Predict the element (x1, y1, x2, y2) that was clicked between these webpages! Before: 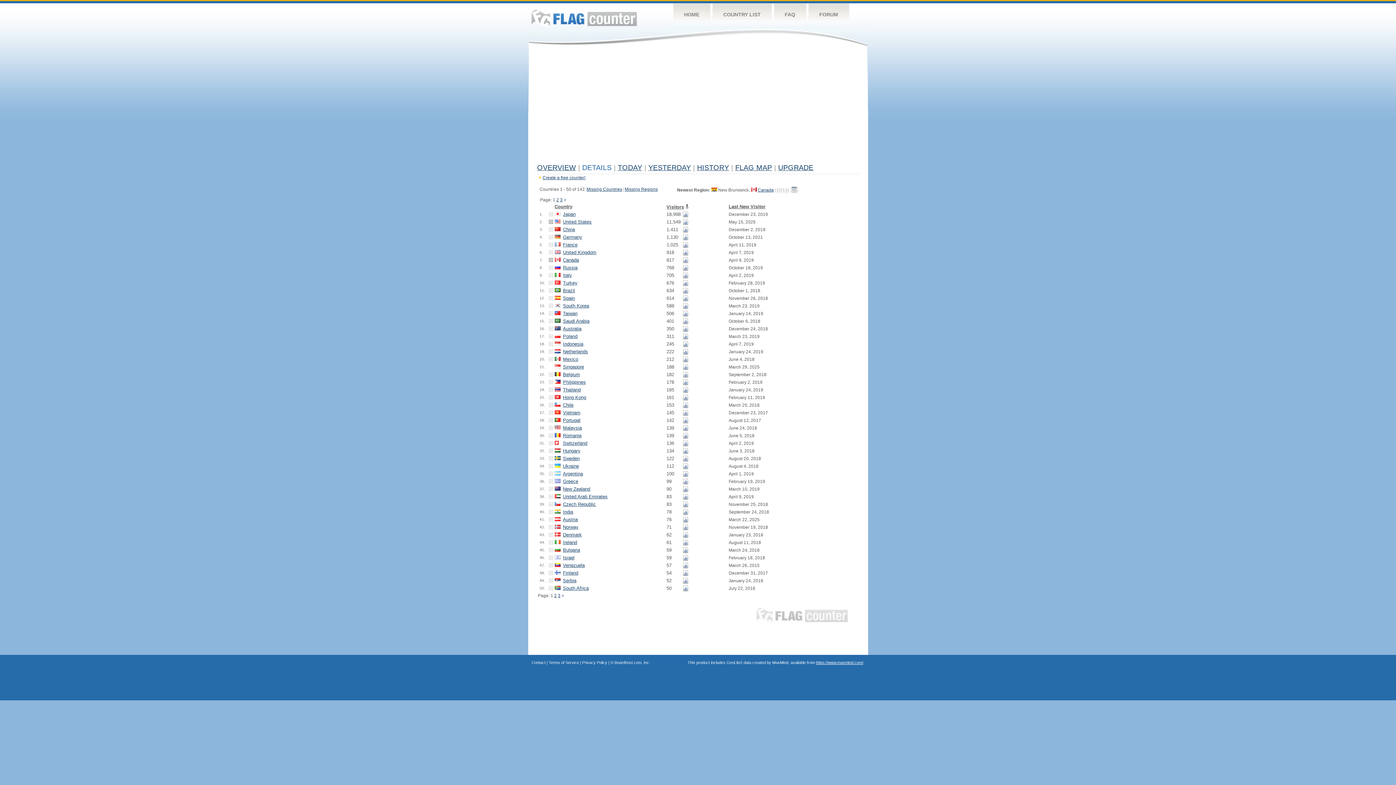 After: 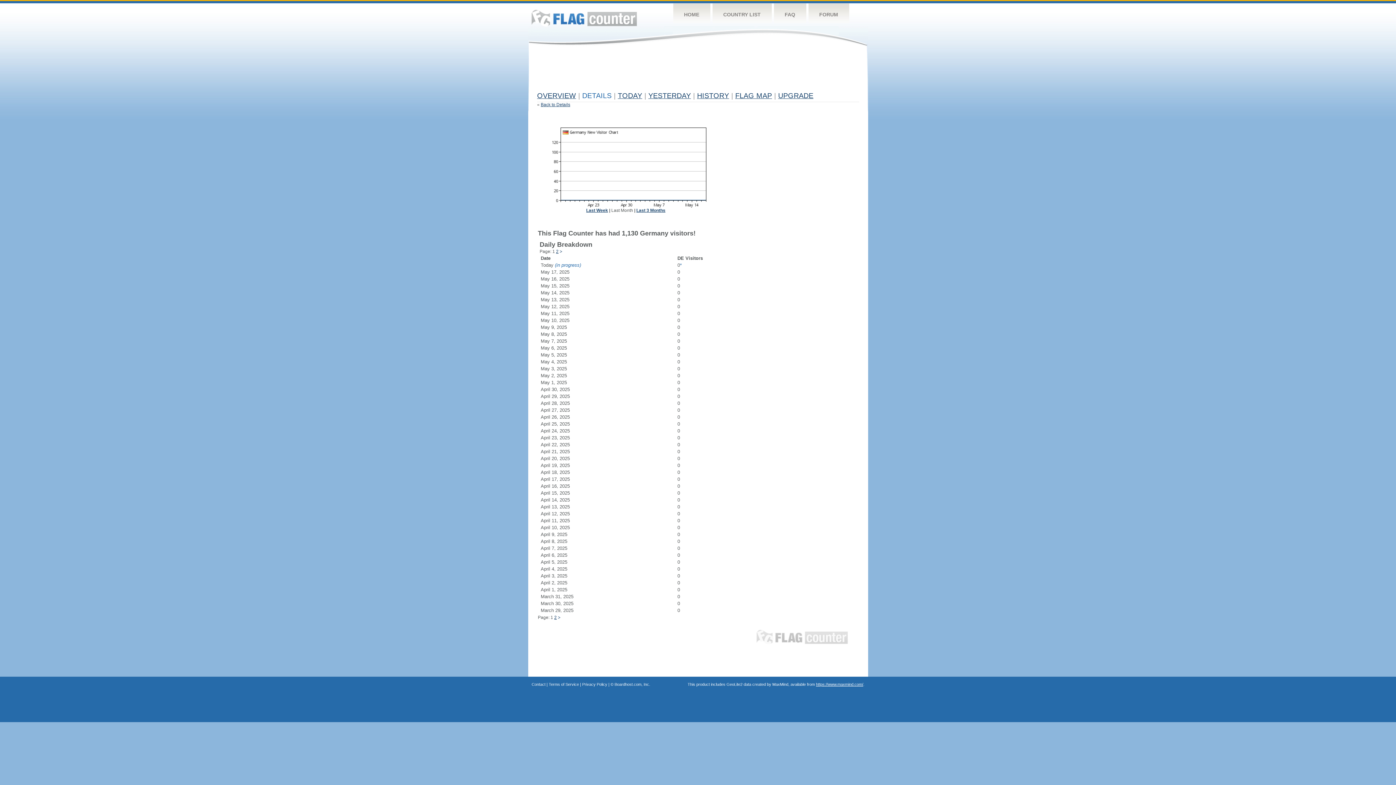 Action: bbox: (682, 235, 688, 240)